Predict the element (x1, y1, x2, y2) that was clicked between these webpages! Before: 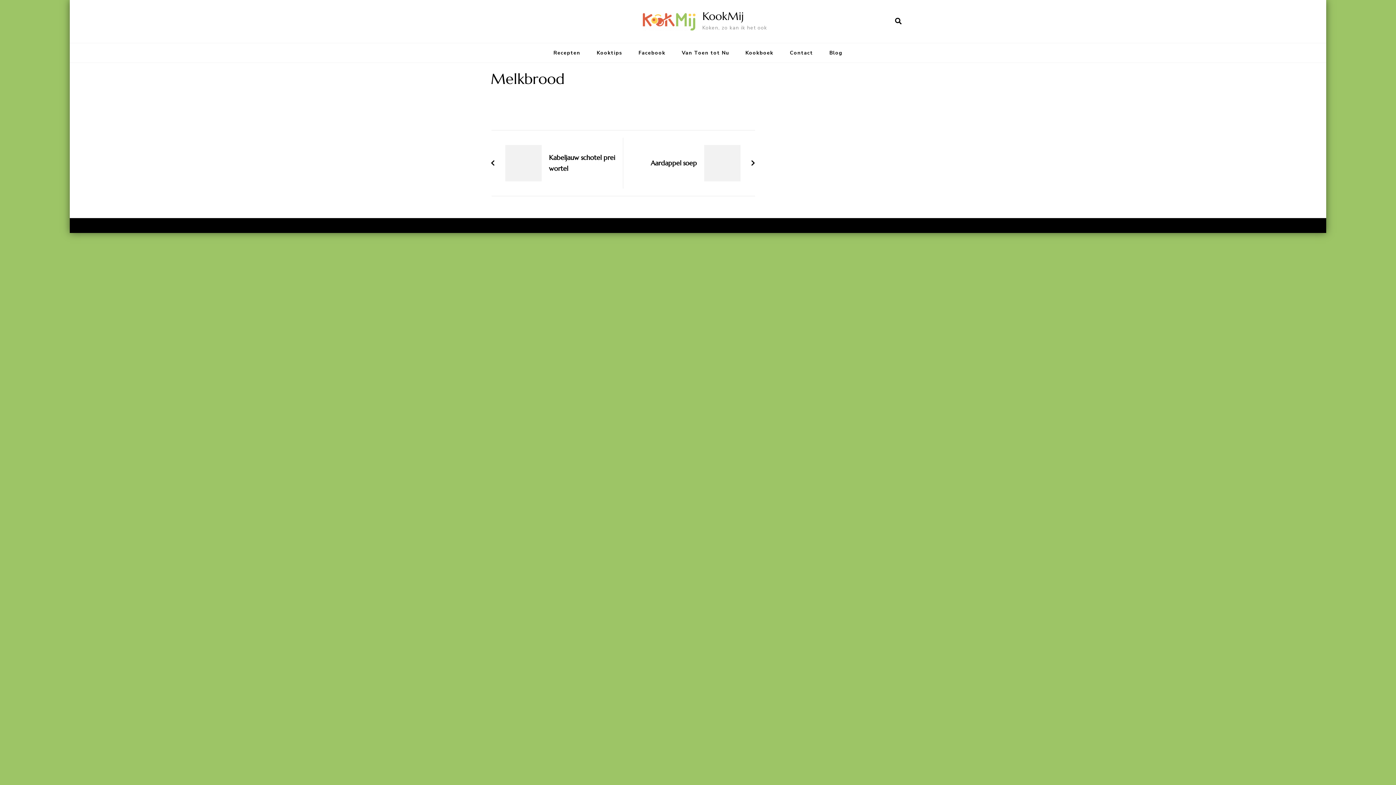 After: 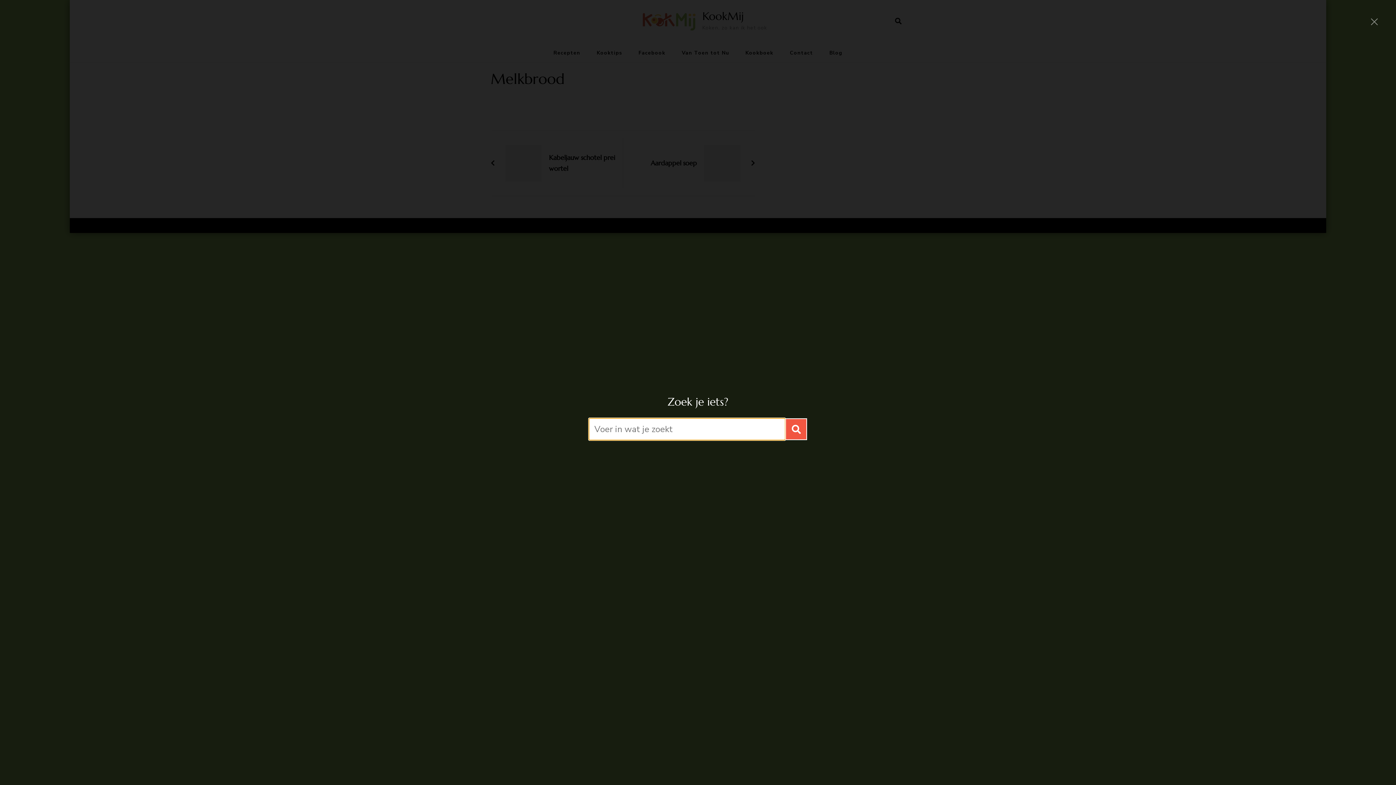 Action: label: zoekformulier openen bbox: (891, 17, 905, 25)